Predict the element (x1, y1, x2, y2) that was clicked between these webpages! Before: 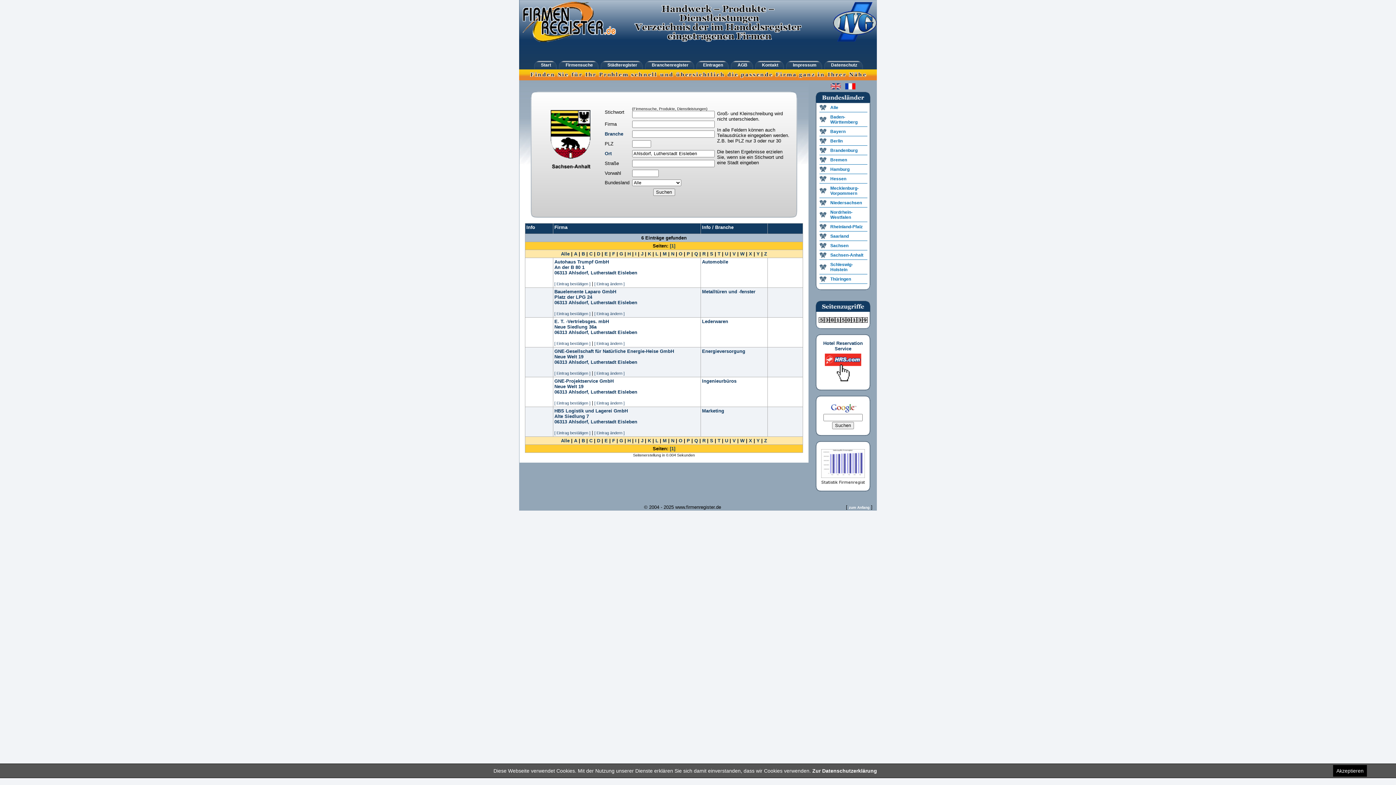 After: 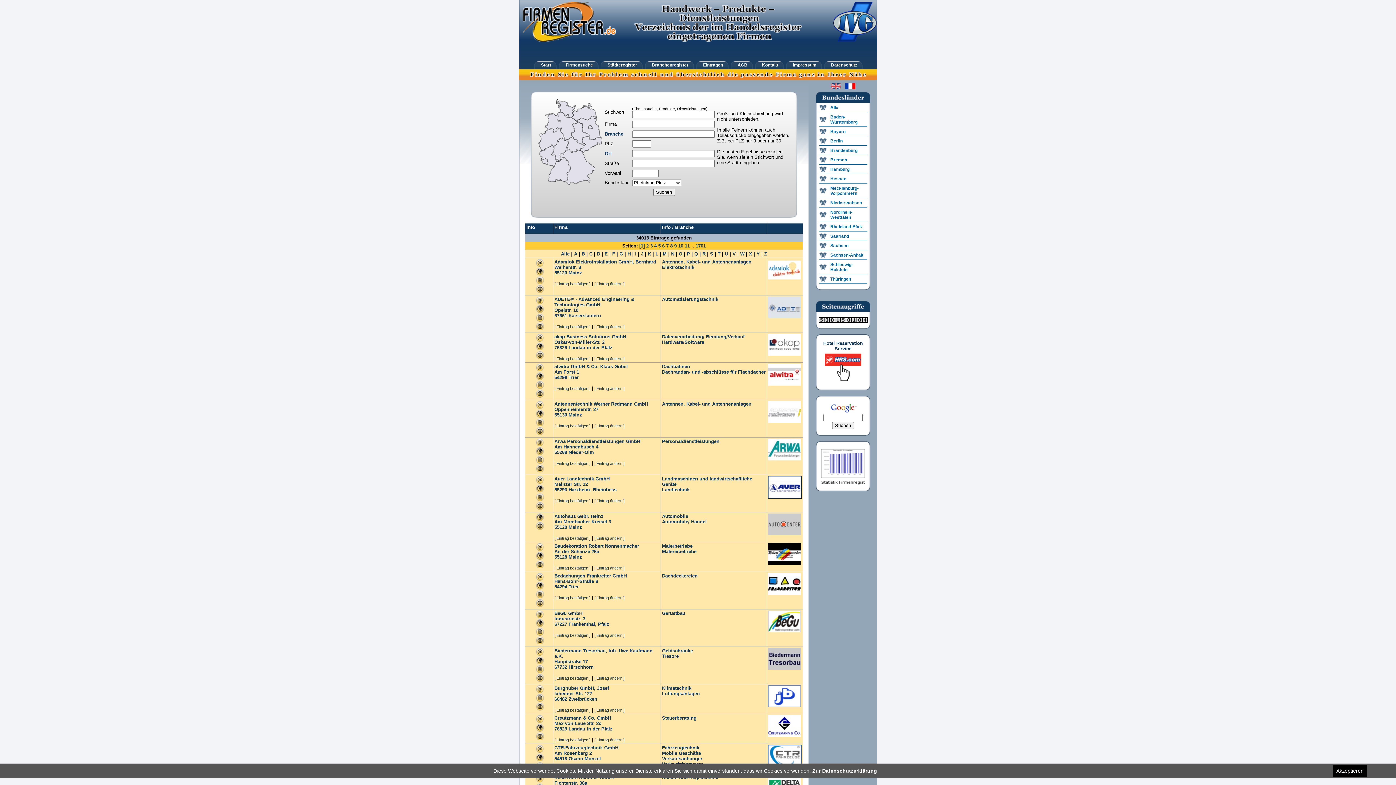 Action: label: Rheinland-Pfalz bbox: (819, 222, 867, 231)